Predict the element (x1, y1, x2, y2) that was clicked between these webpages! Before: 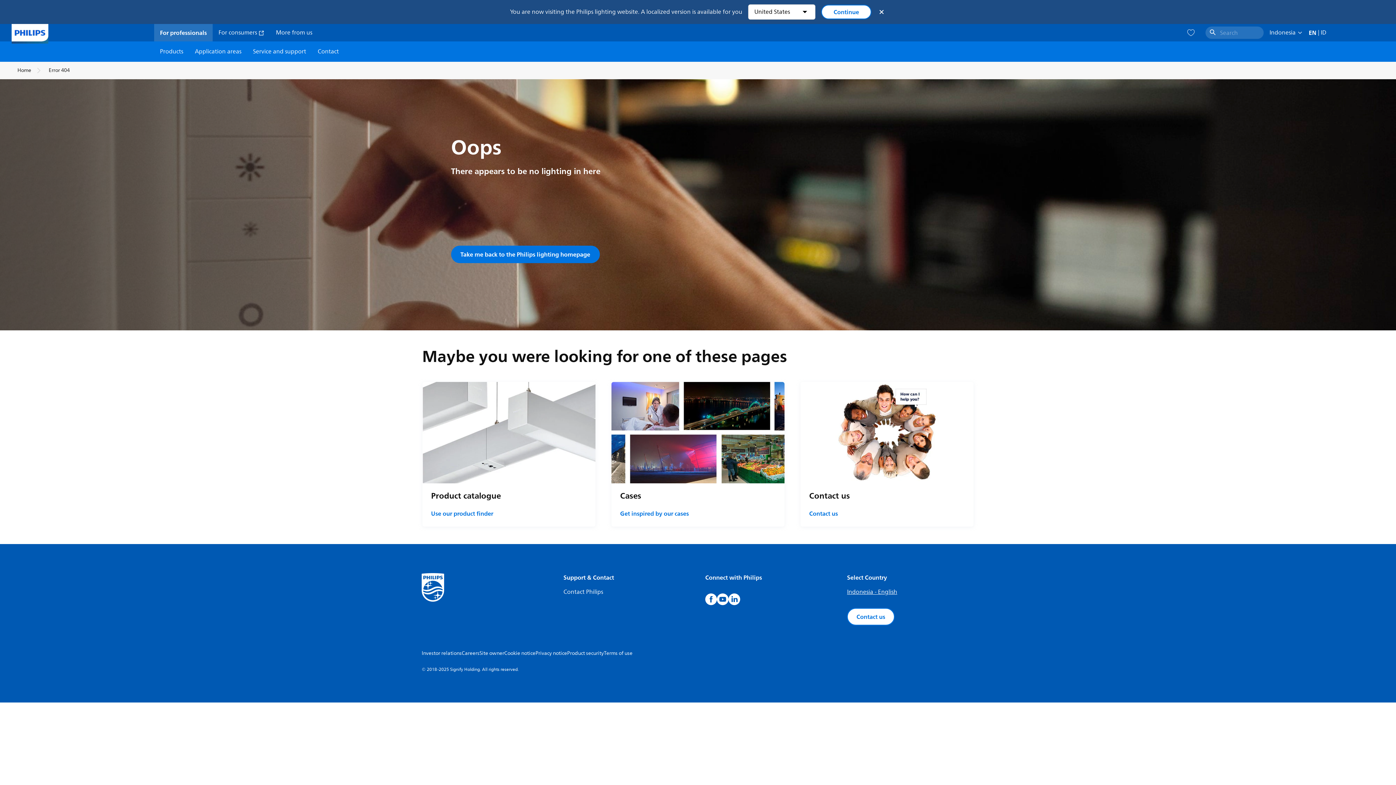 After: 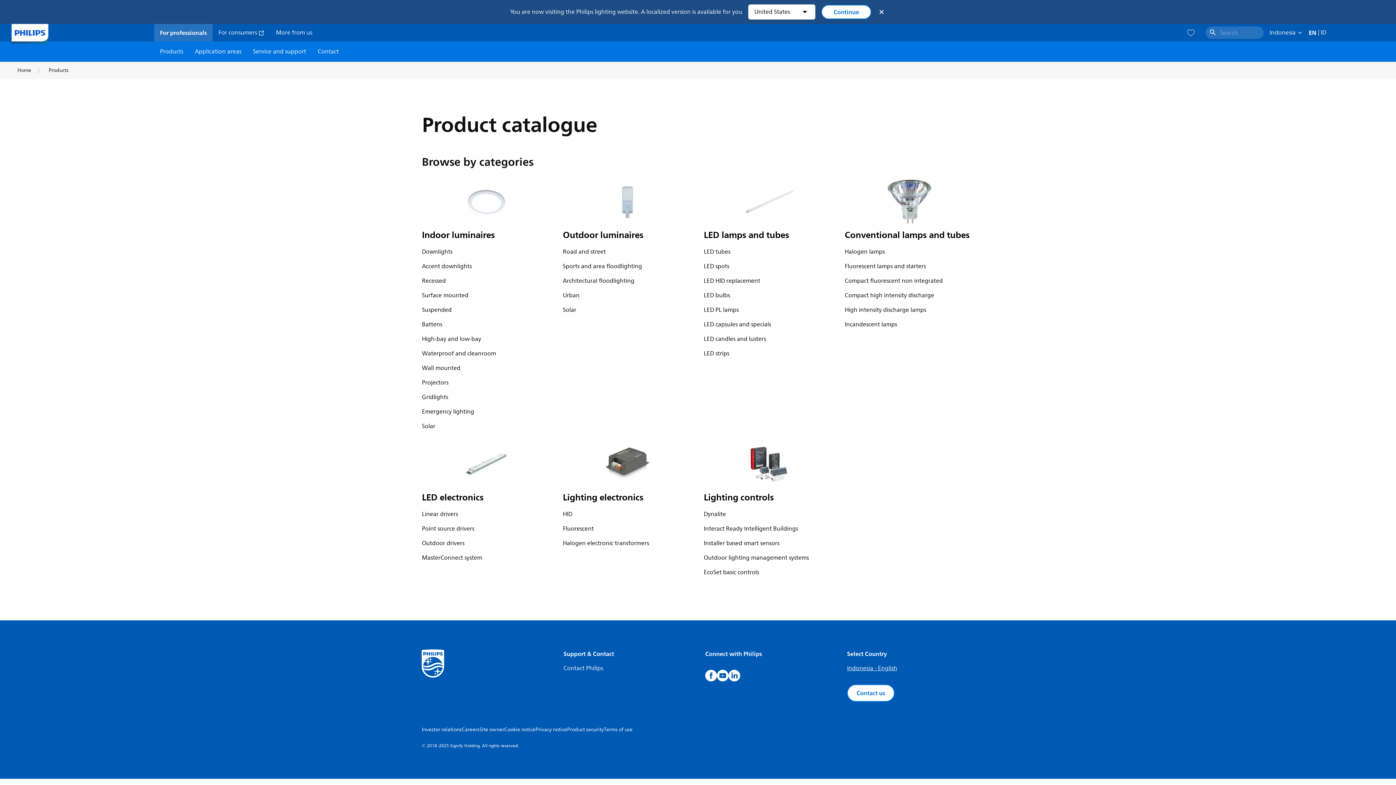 Action: label: Use our product finder bbox: (431, 509, 493, 518)